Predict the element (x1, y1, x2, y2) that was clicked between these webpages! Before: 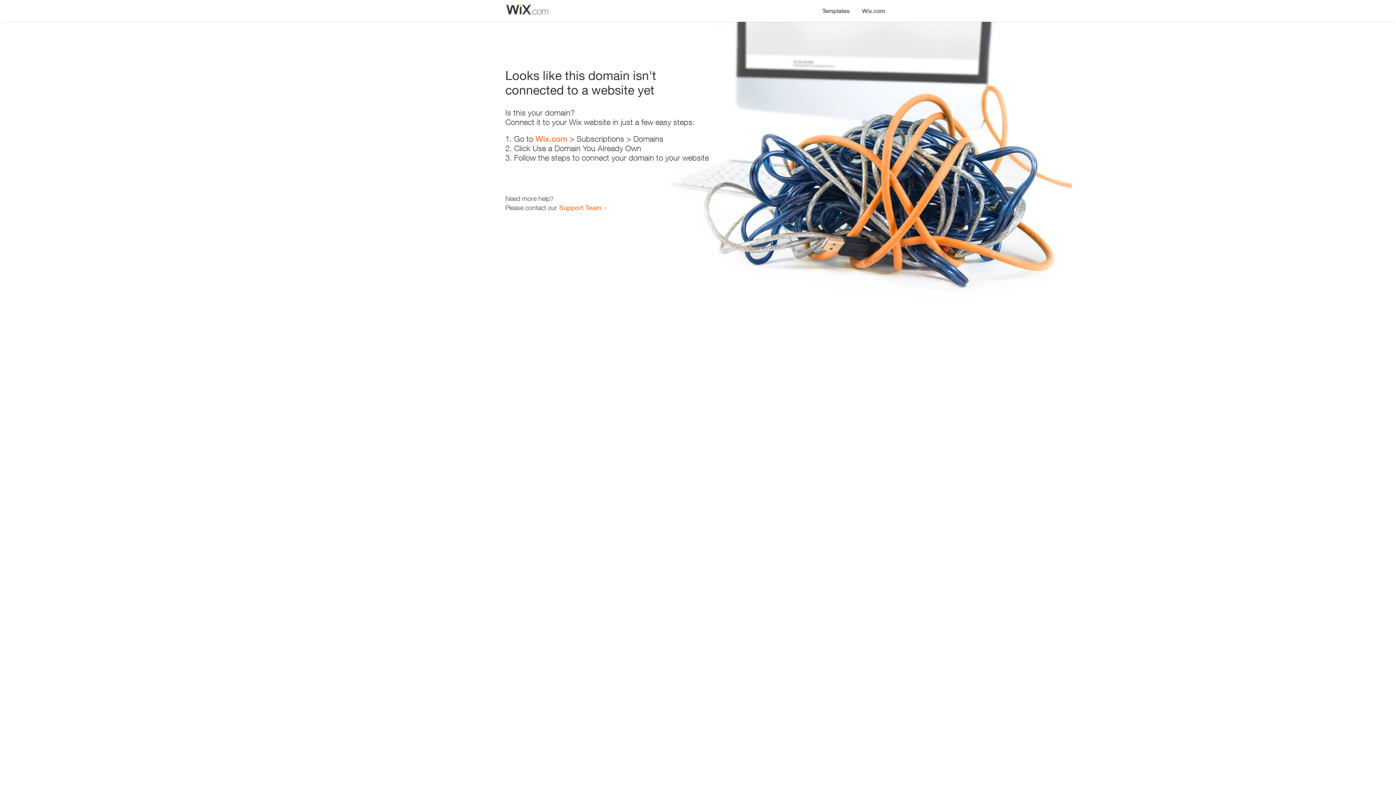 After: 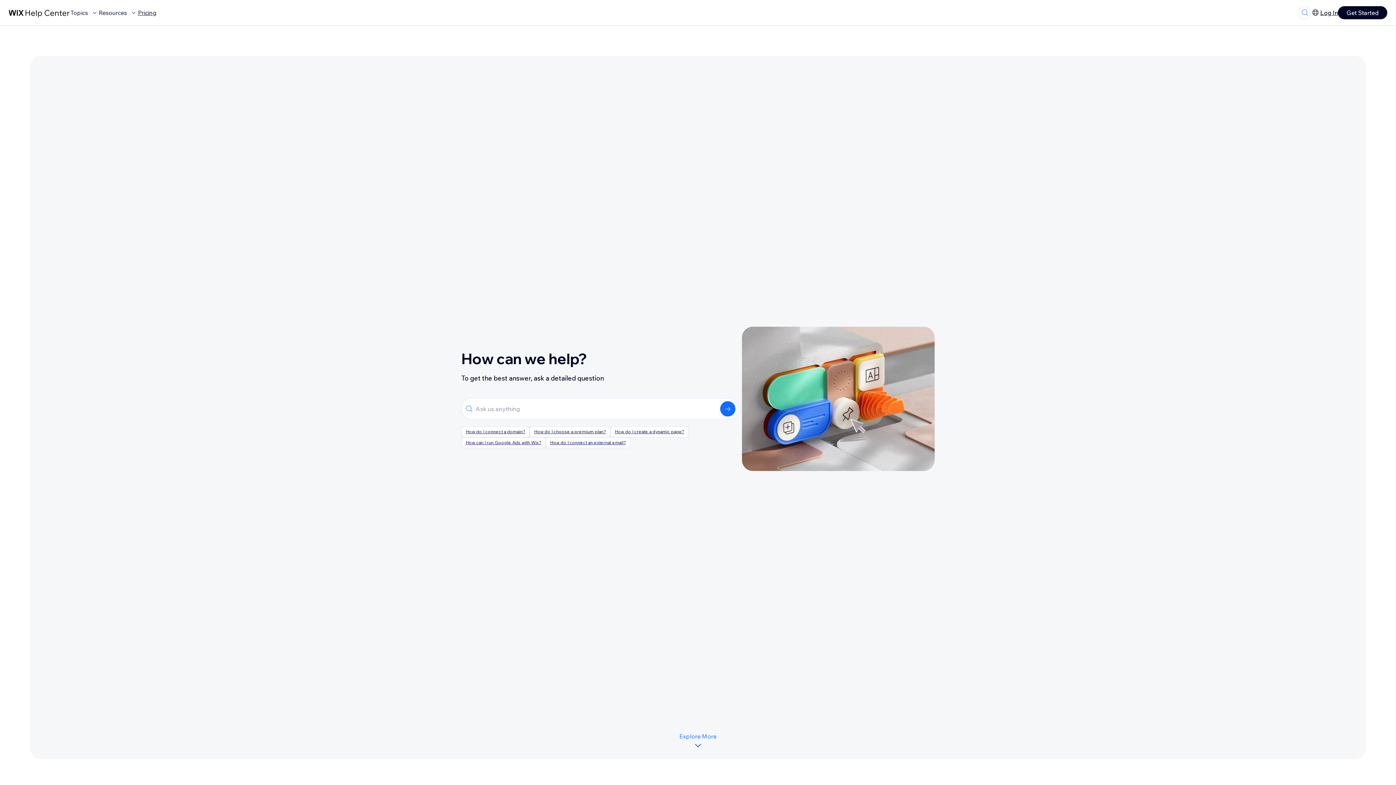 Action: bbox: (559, 203, 601, 211) label: Support Team